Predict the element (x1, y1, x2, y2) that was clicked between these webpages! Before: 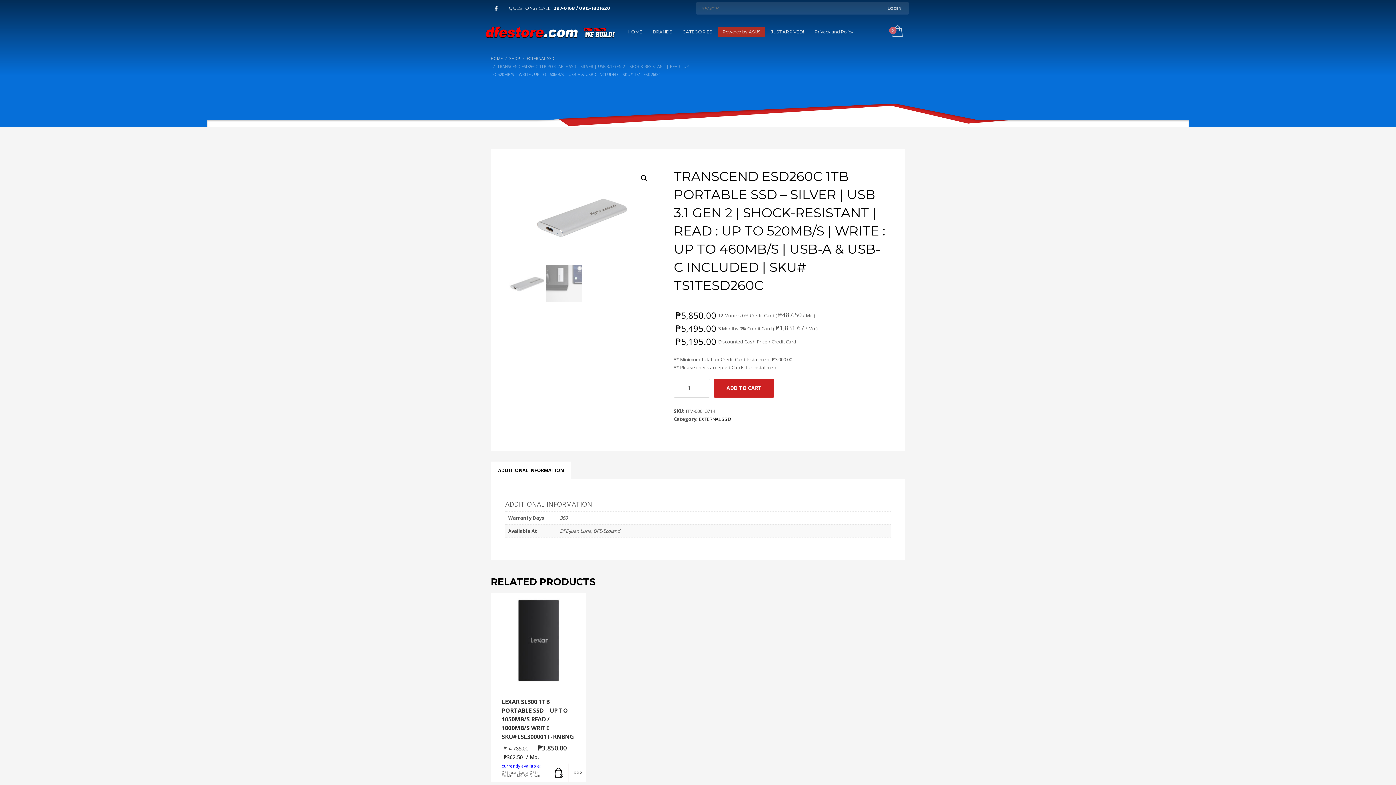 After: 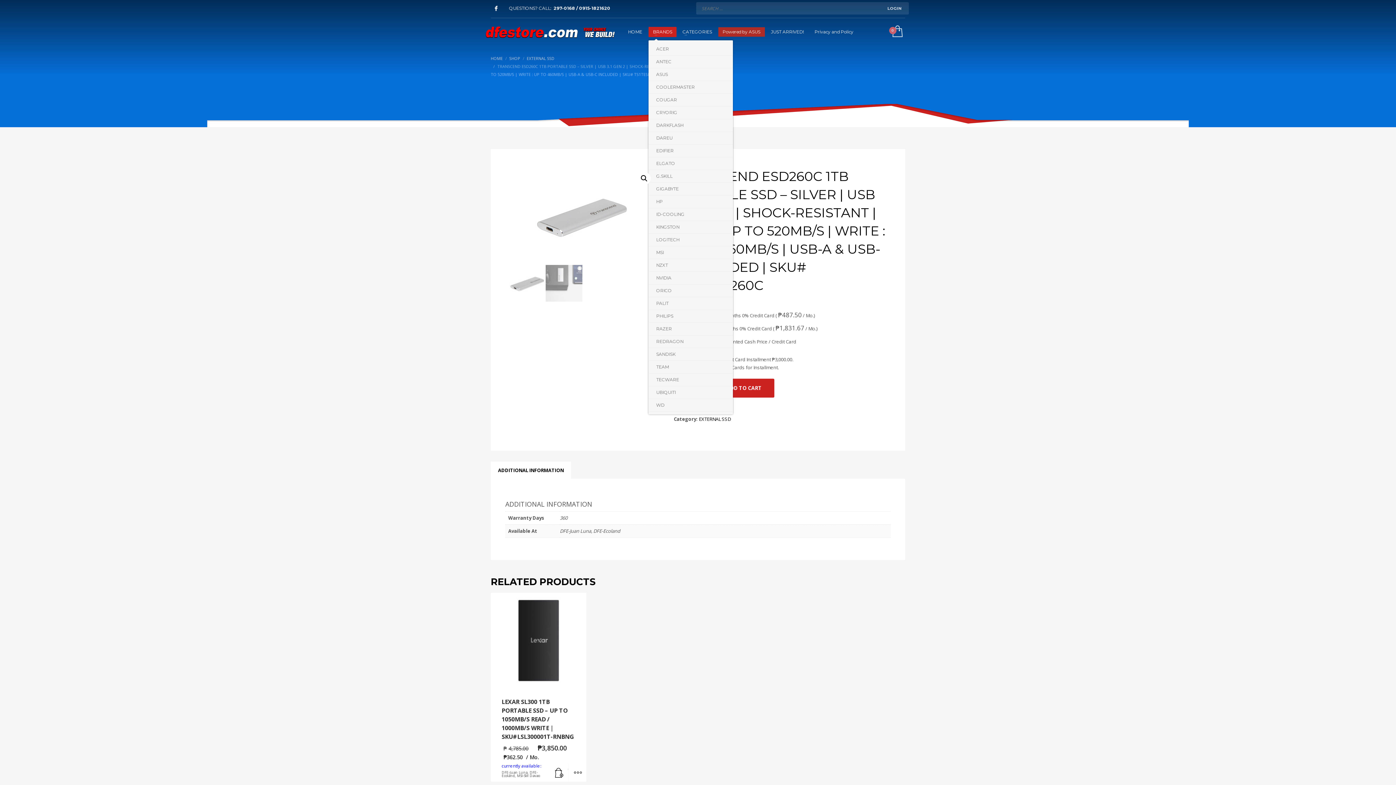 Action: bbox: (648, 27, 676, 36) label: BRANDS